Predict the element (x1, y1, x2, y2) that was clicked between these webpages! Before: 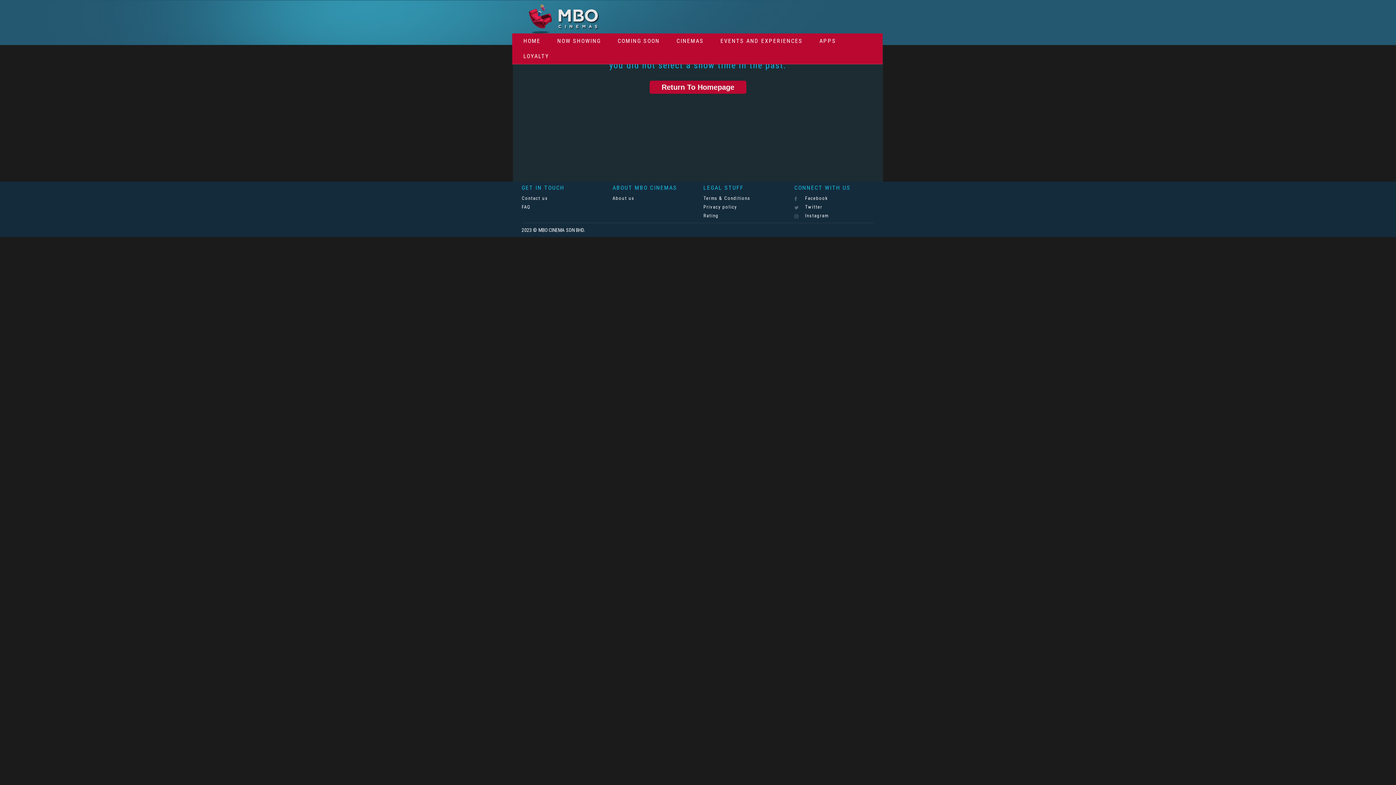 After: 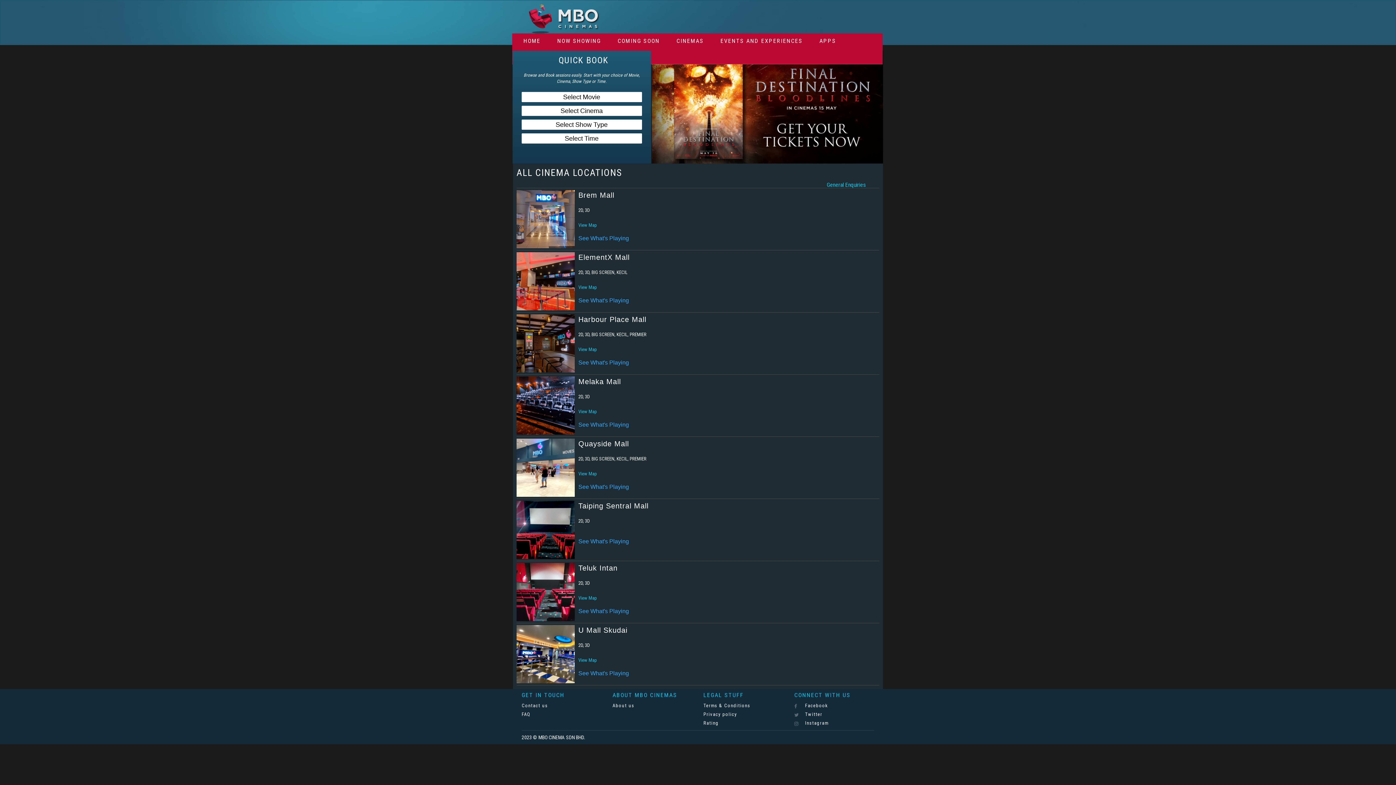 Action: bbox: (612, 194, 634, 202) label: About us